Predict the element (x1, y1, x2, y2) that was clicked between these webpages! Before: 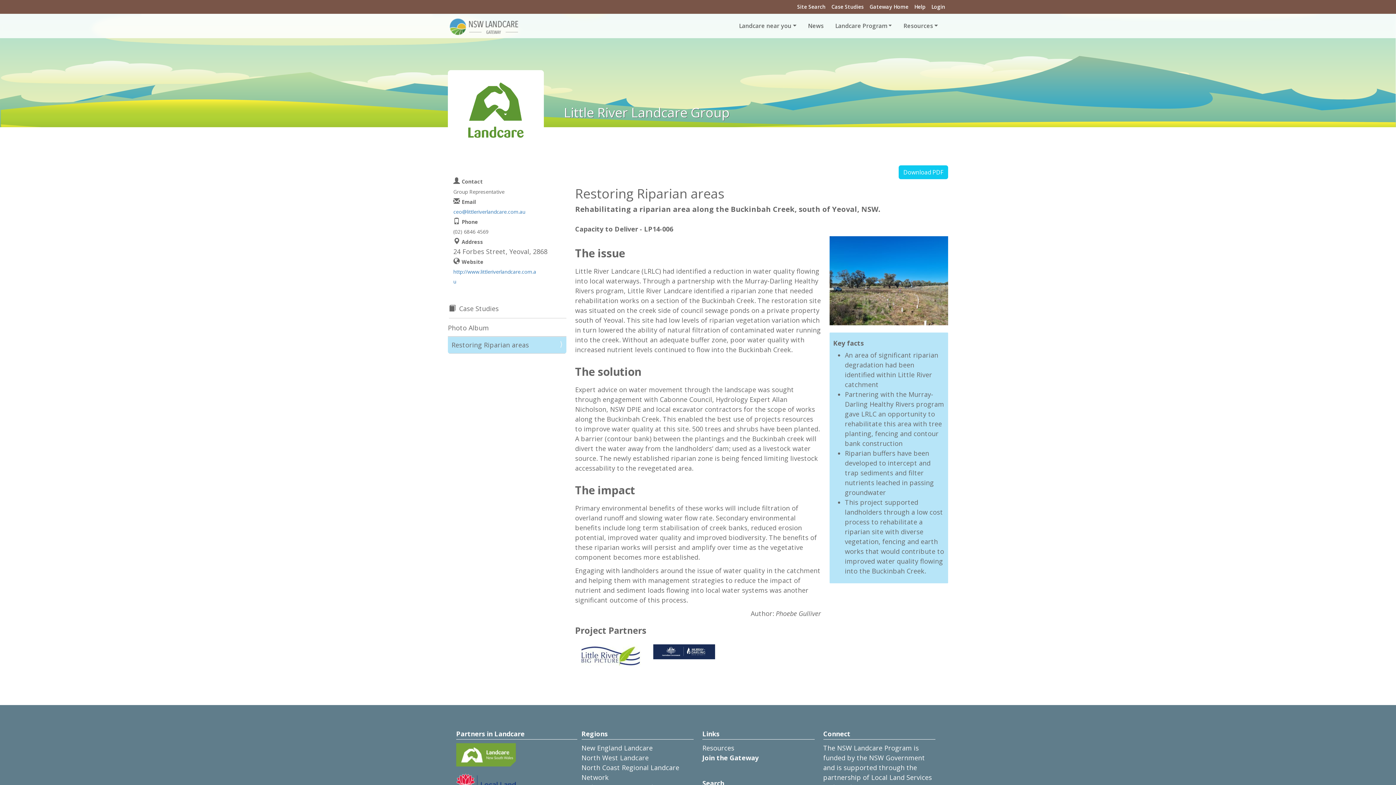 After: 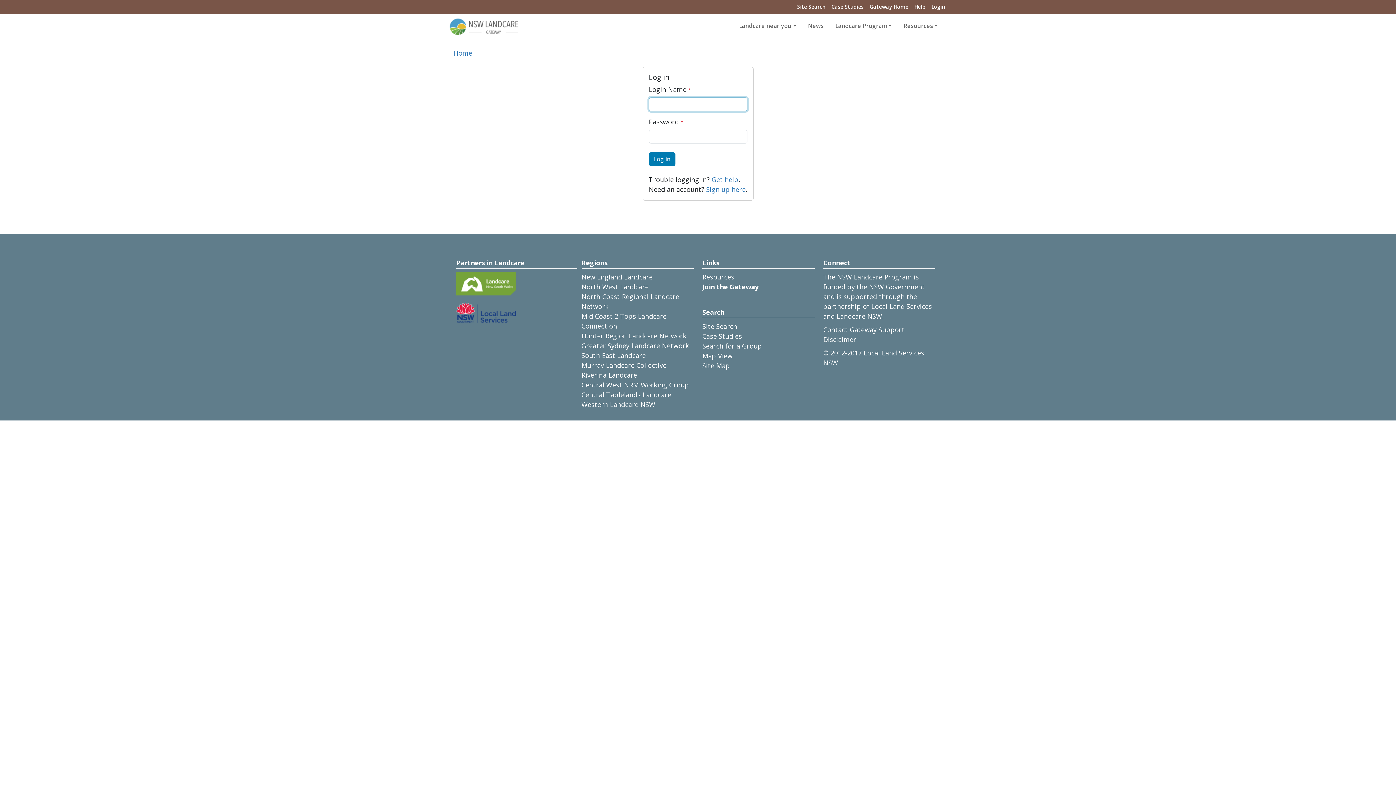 Action: bbox: (928, 0, 948, 13) label: Login